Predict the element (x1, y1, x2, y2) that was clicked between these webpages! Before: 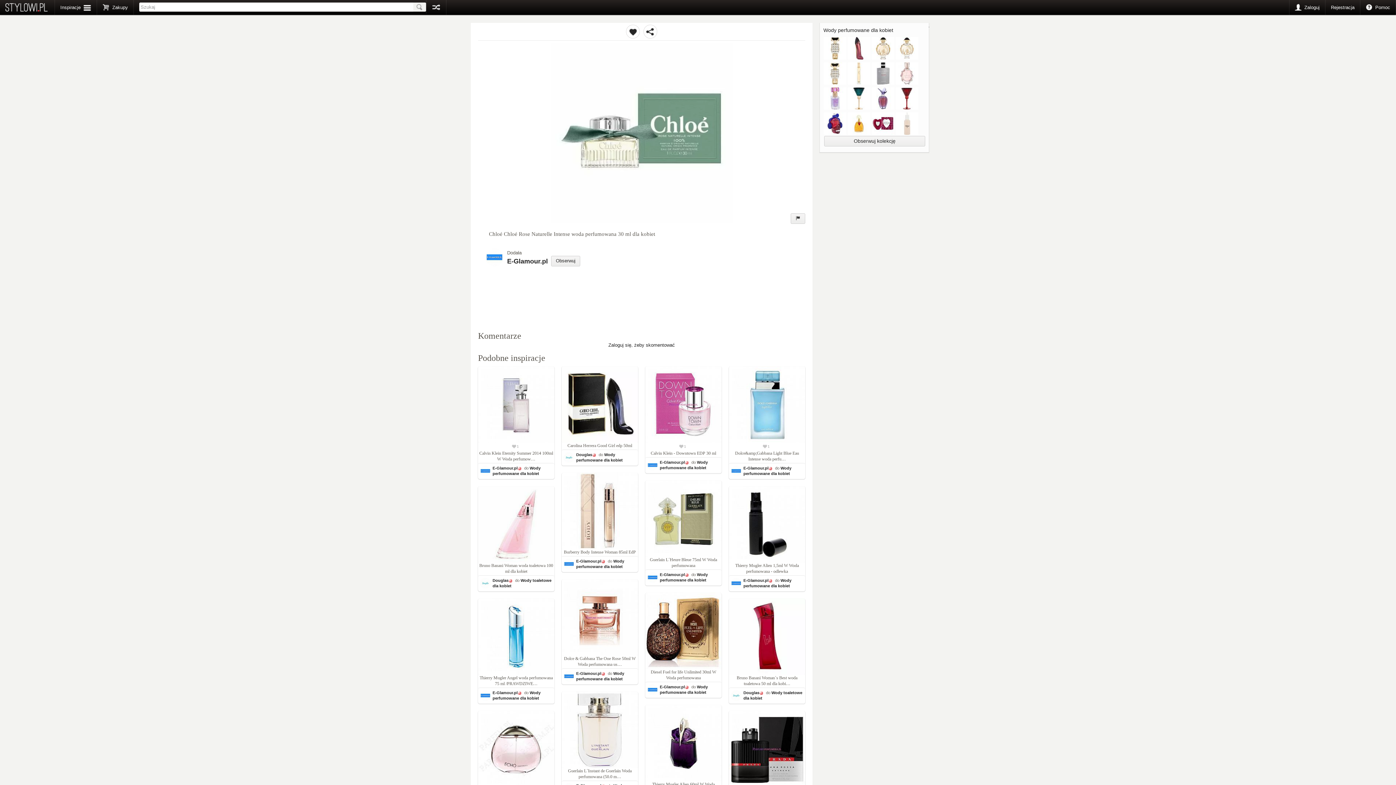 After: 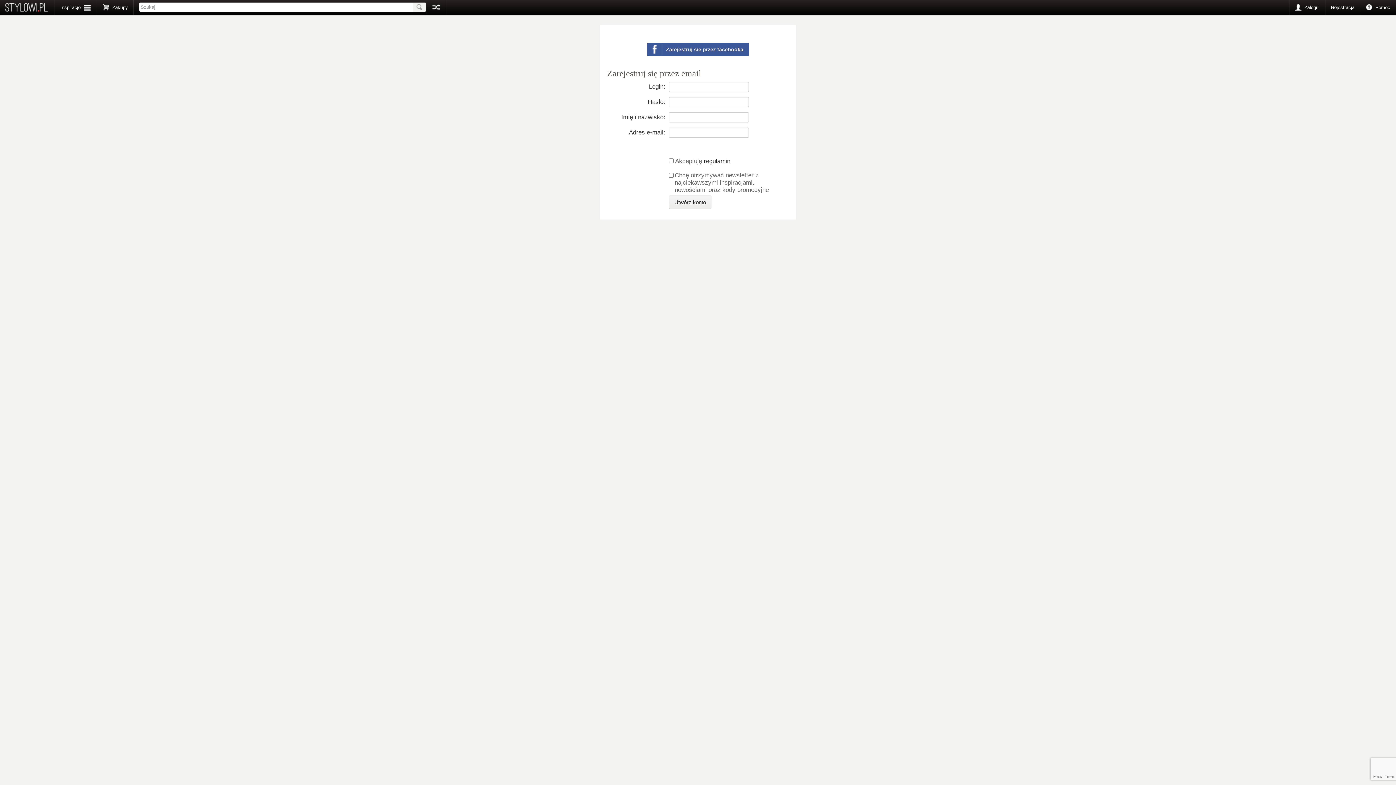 Action: bbox: (1325, 0, 1360, 14) label: Rejestracja